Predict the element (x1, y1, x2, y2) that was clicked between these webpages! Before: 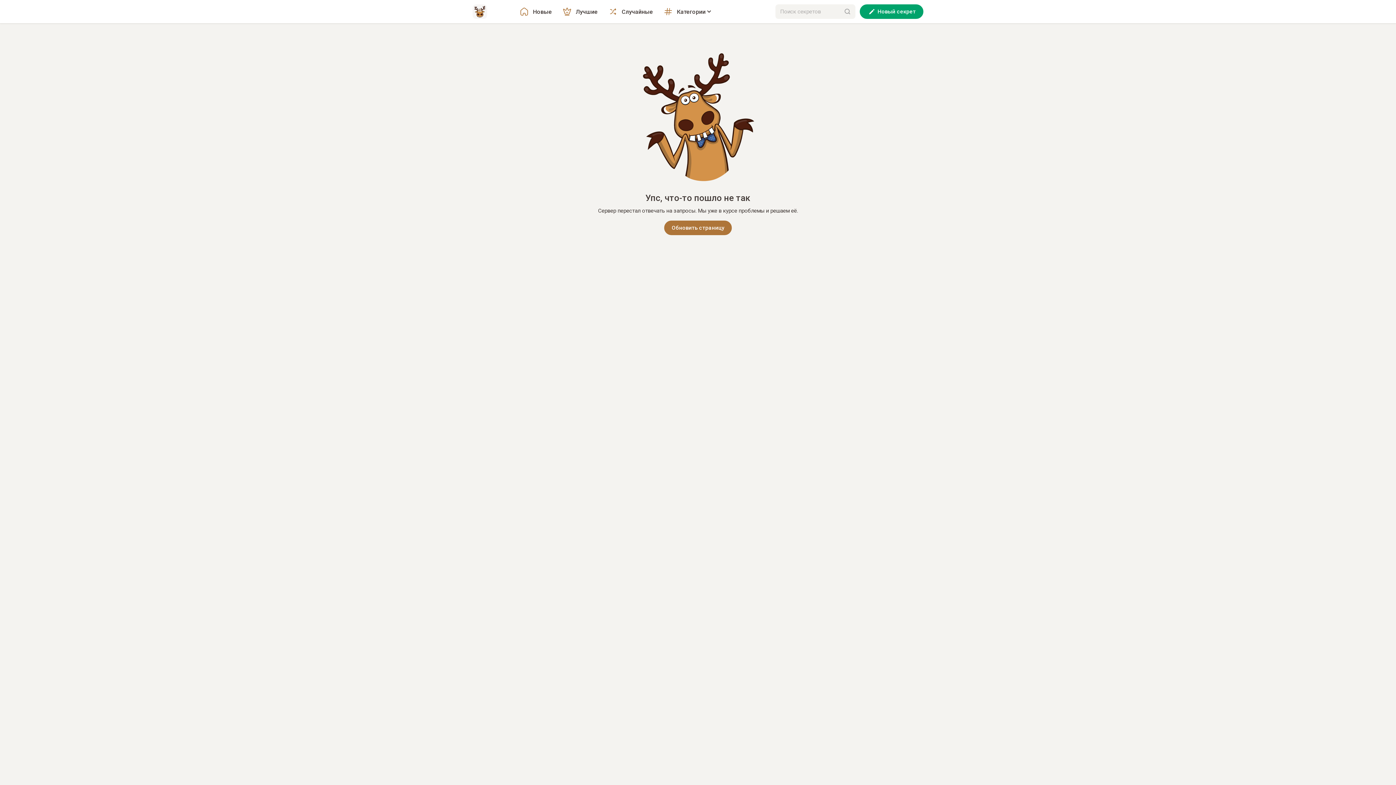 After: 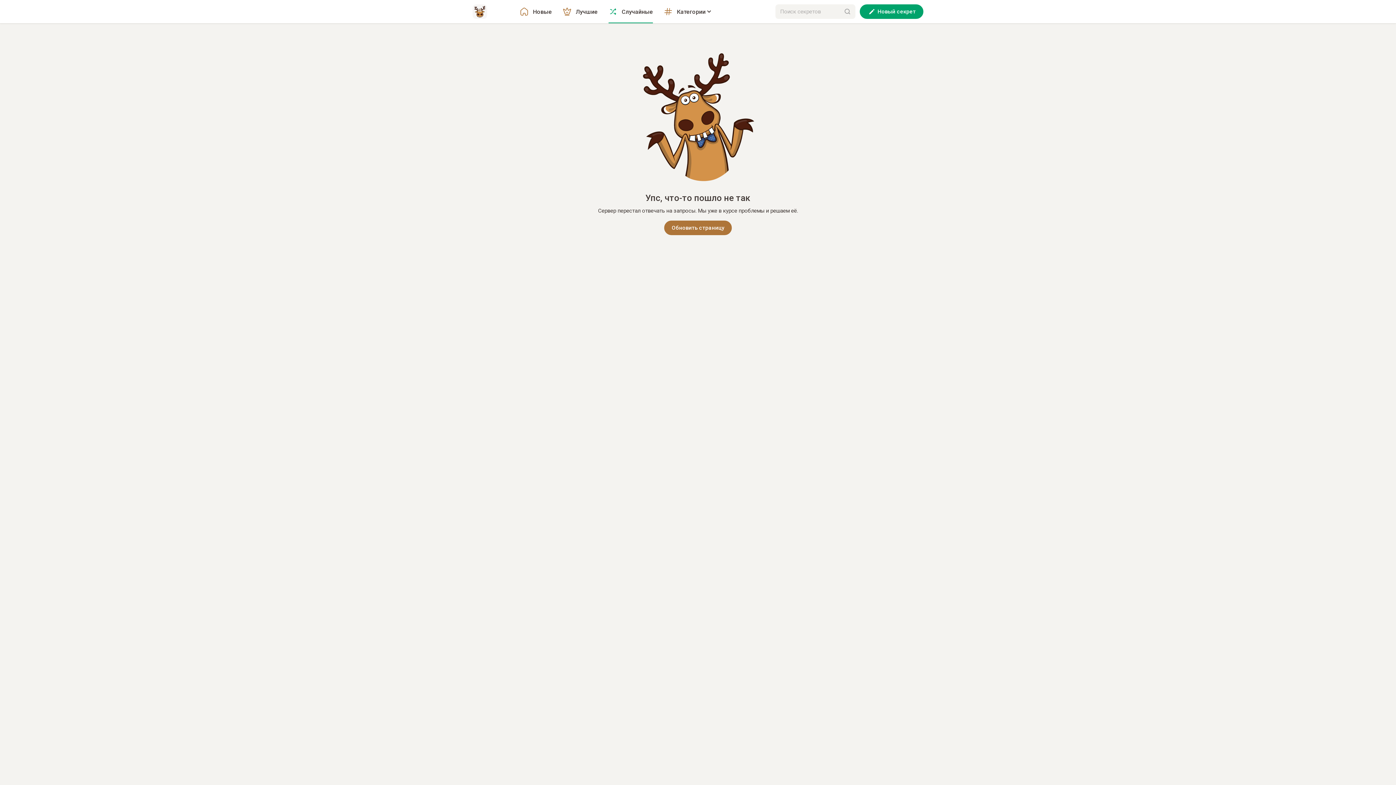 Action: label: Случайные bbox: (608, 0, 653, 23)